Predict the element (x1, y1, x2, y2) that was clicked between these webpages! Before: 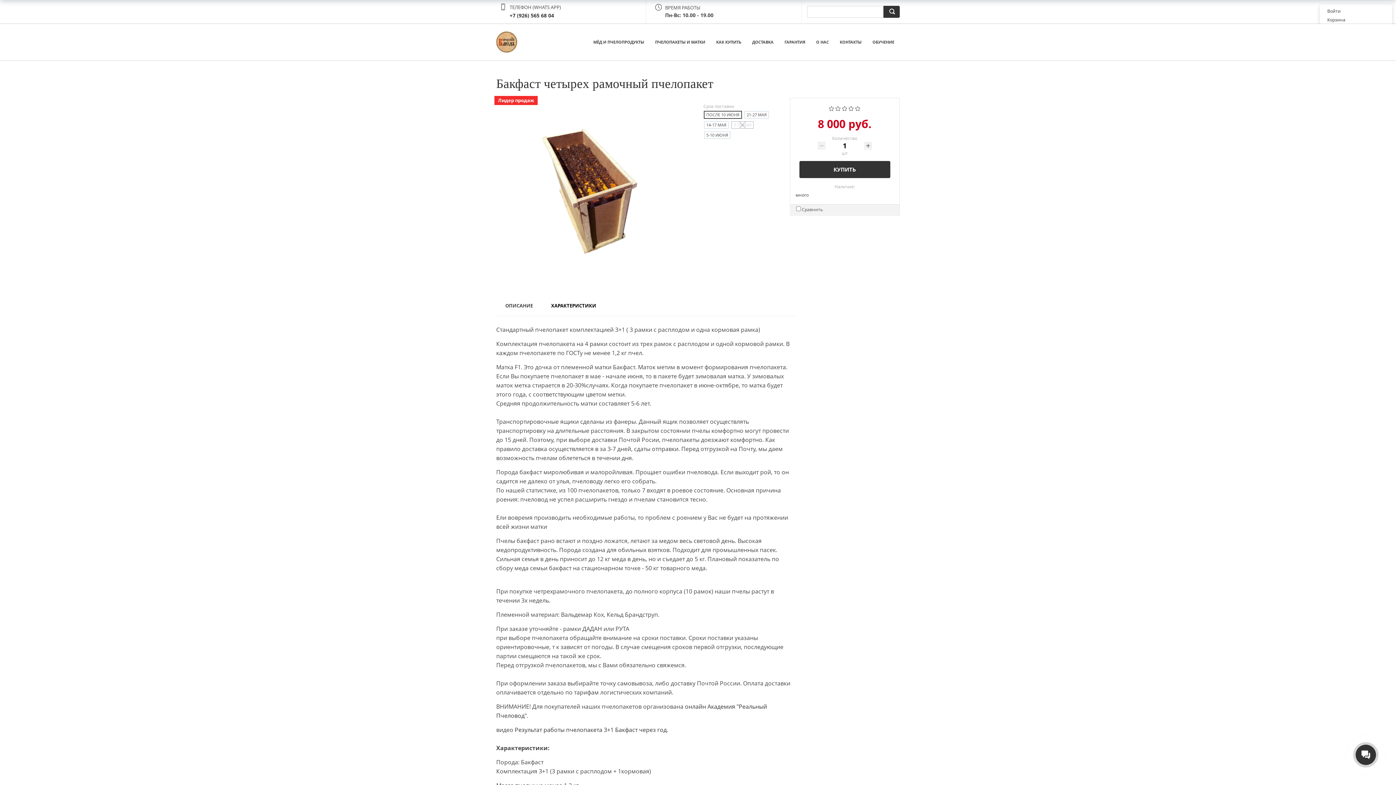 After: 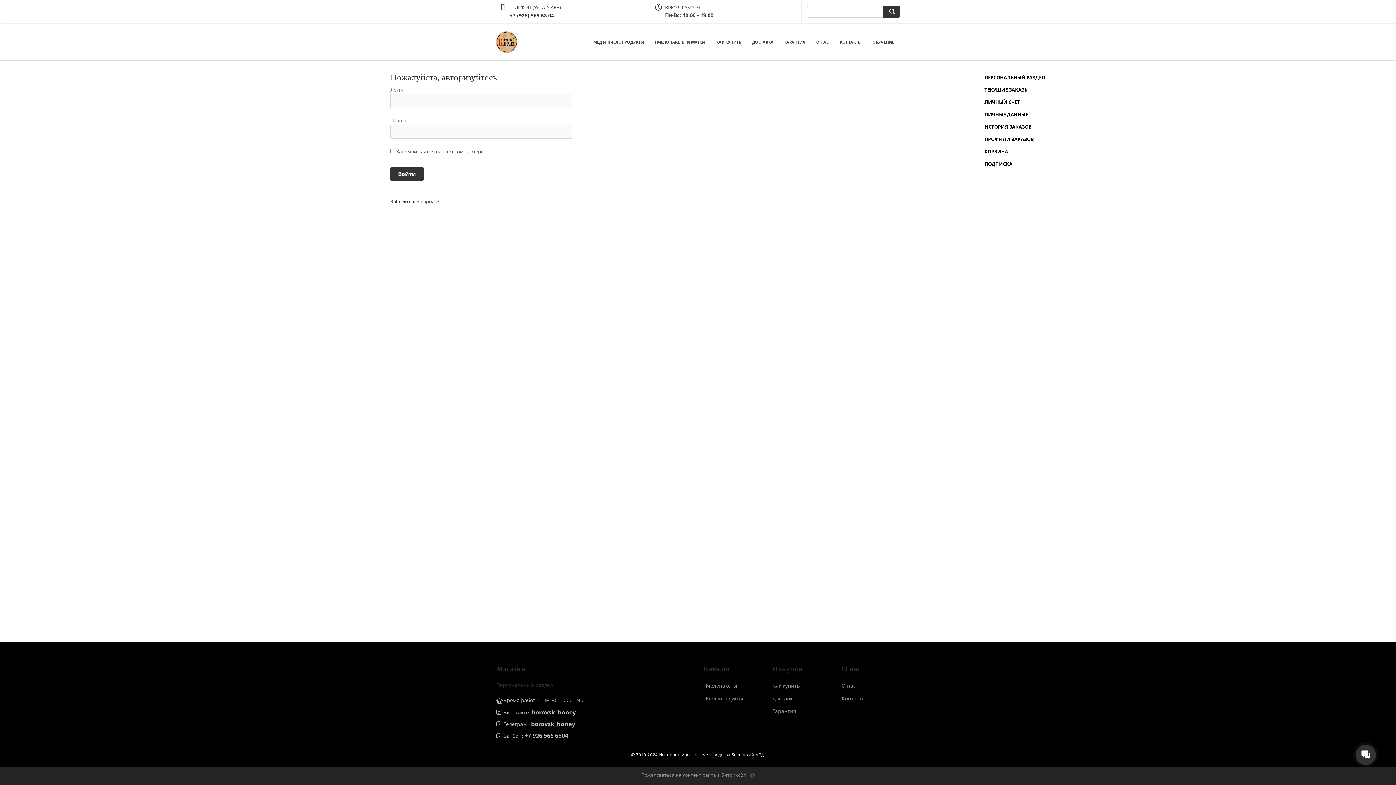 Action: bbox: (1327, 8, 1341, 14) label: Войти